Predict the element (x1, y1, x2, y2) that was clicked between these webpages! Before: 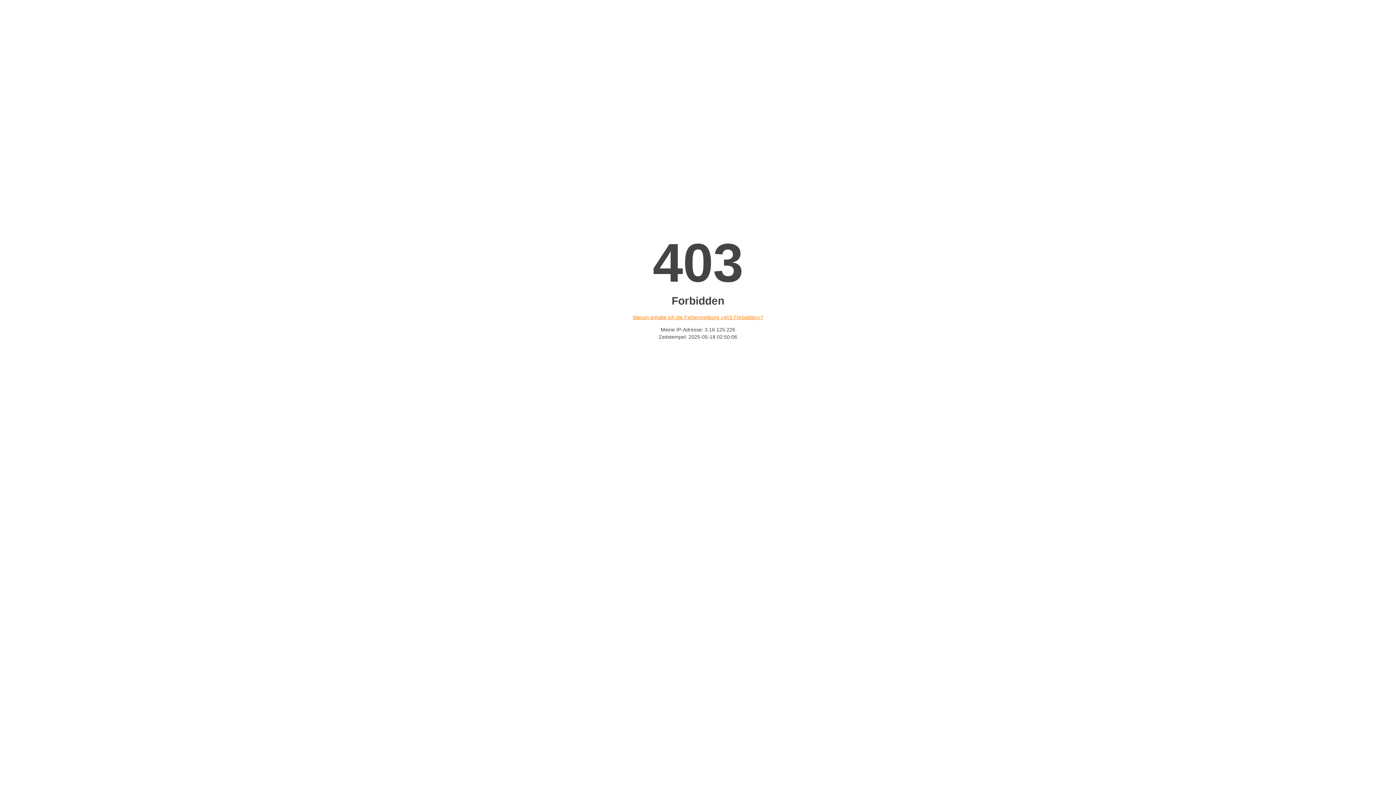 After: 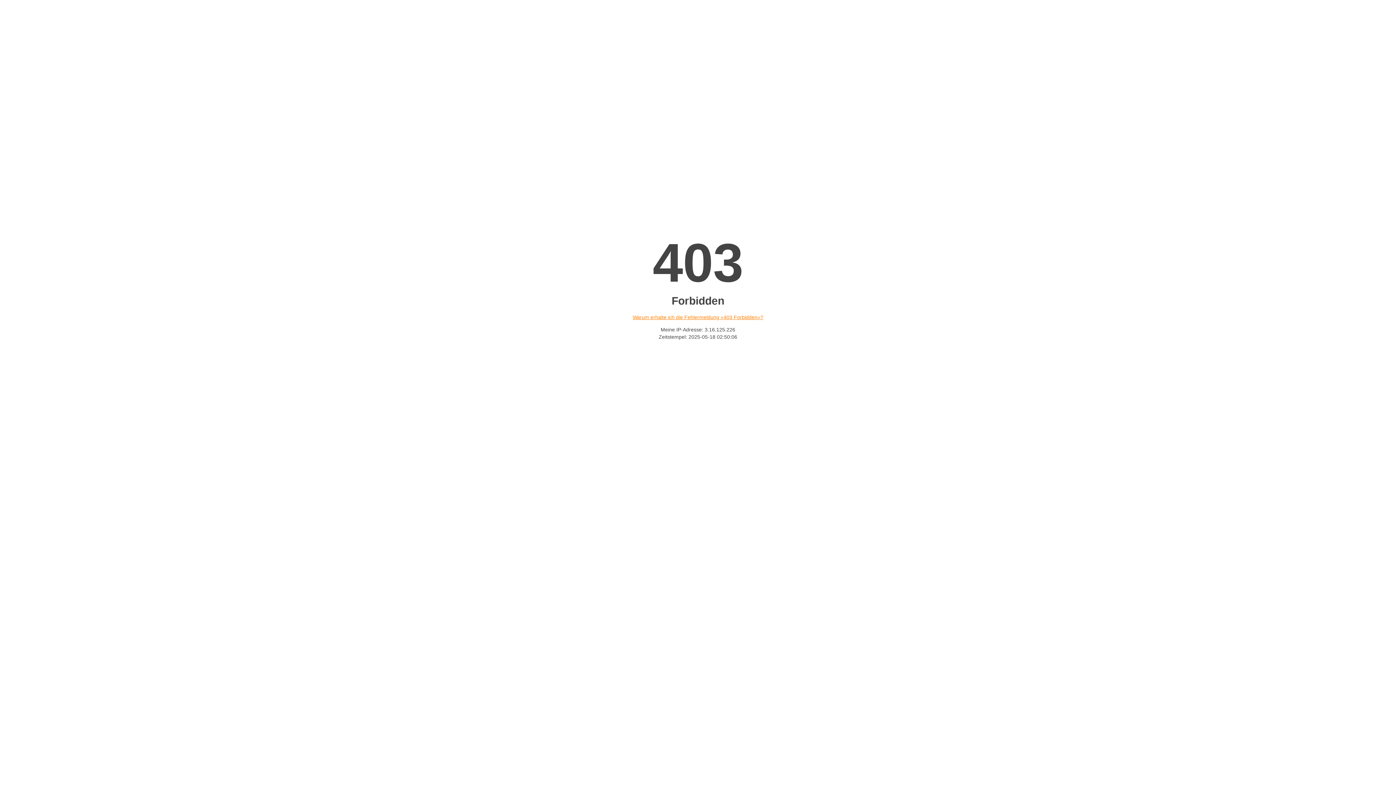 Action: bbox: (632, 314, 763, 320) label: Warum erhalte ich die Fehlermeldung «403 Forbidden»?